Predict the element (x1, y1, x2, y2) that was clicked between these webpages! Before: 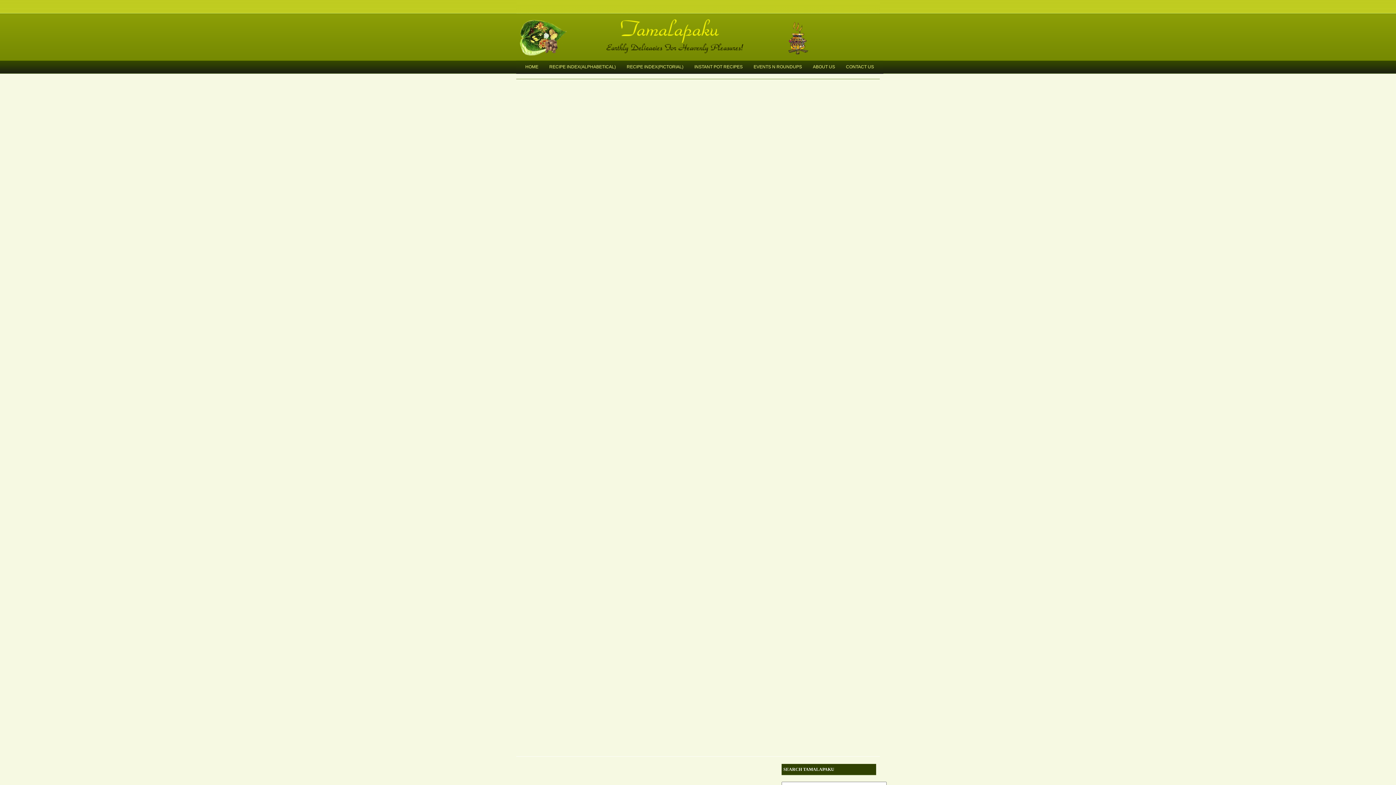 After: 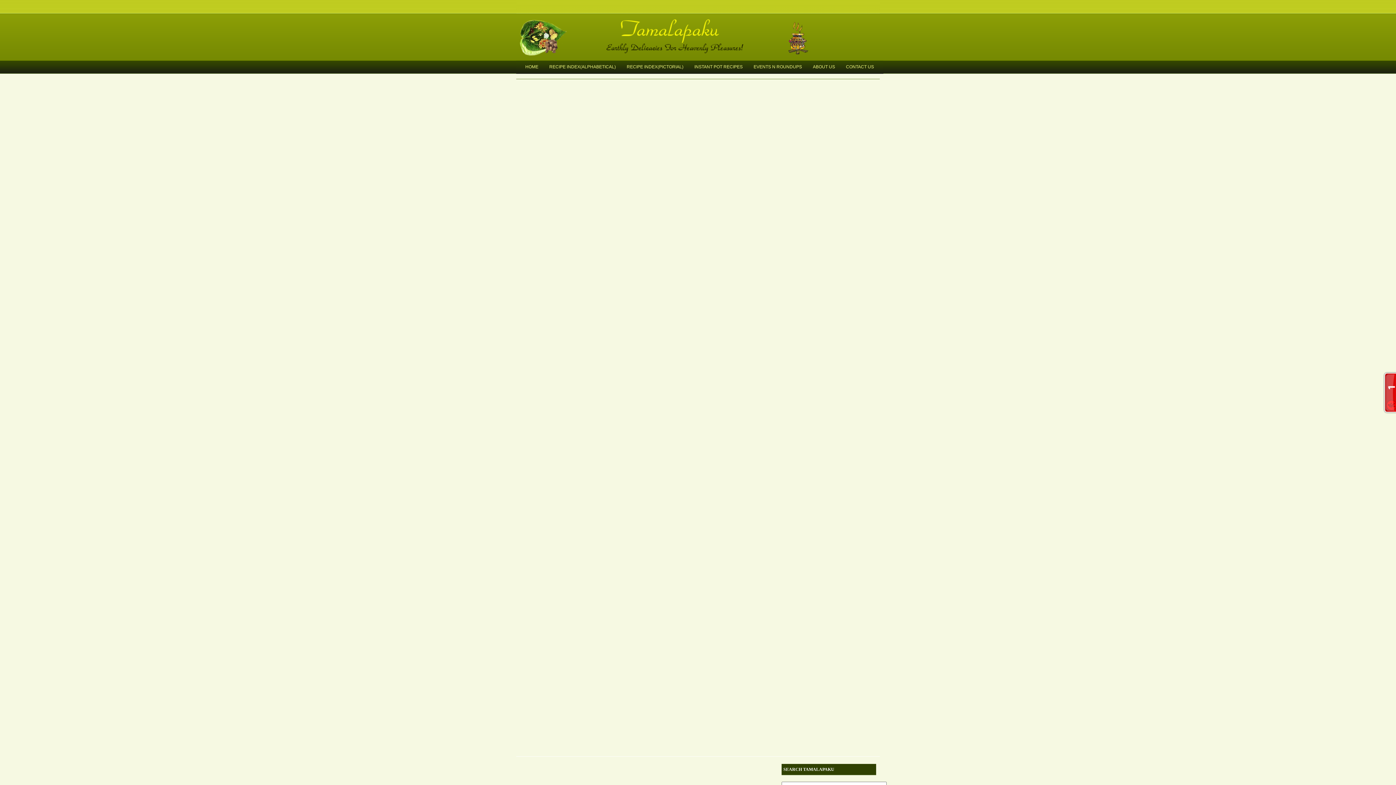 Action: bbox: (748, 60, 807, 73) label: EVENTS N ROUNDUPS